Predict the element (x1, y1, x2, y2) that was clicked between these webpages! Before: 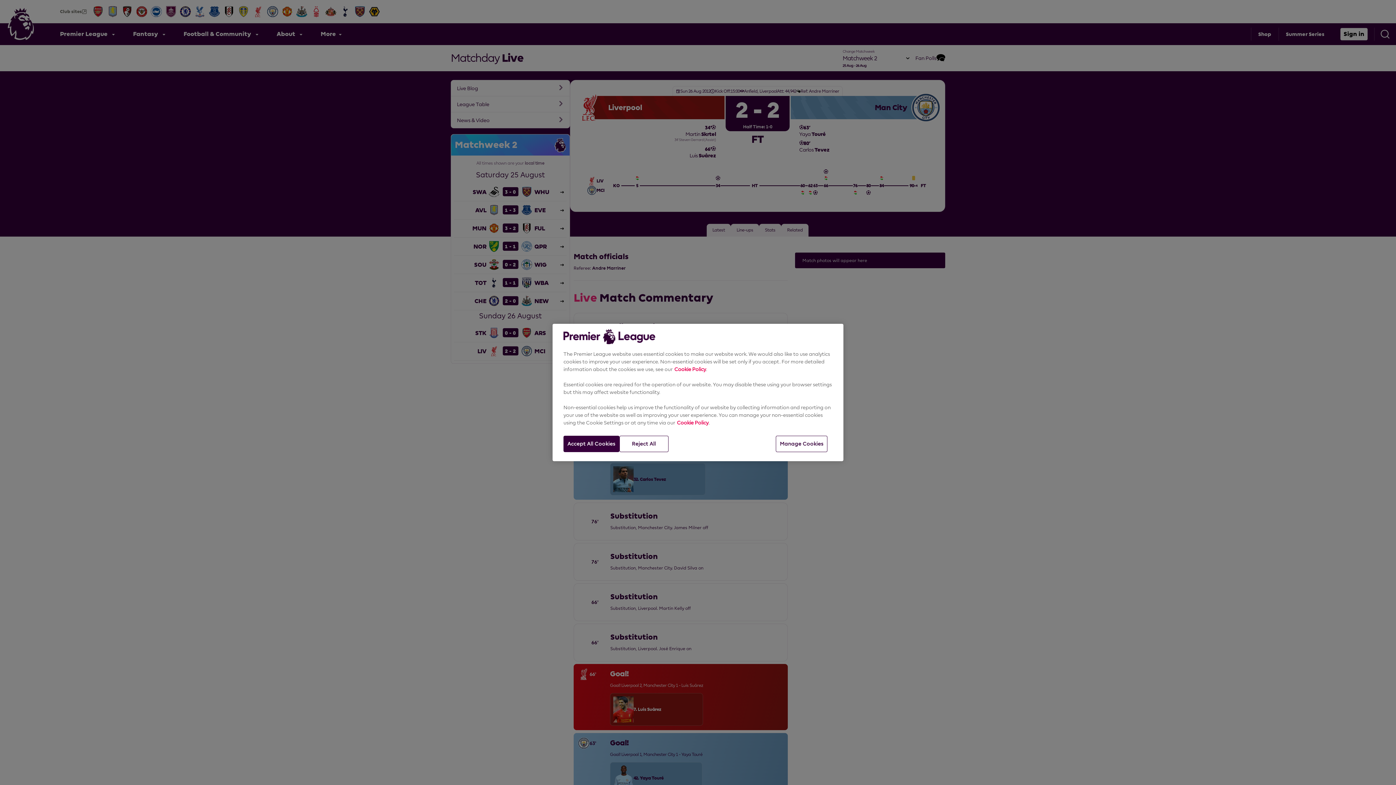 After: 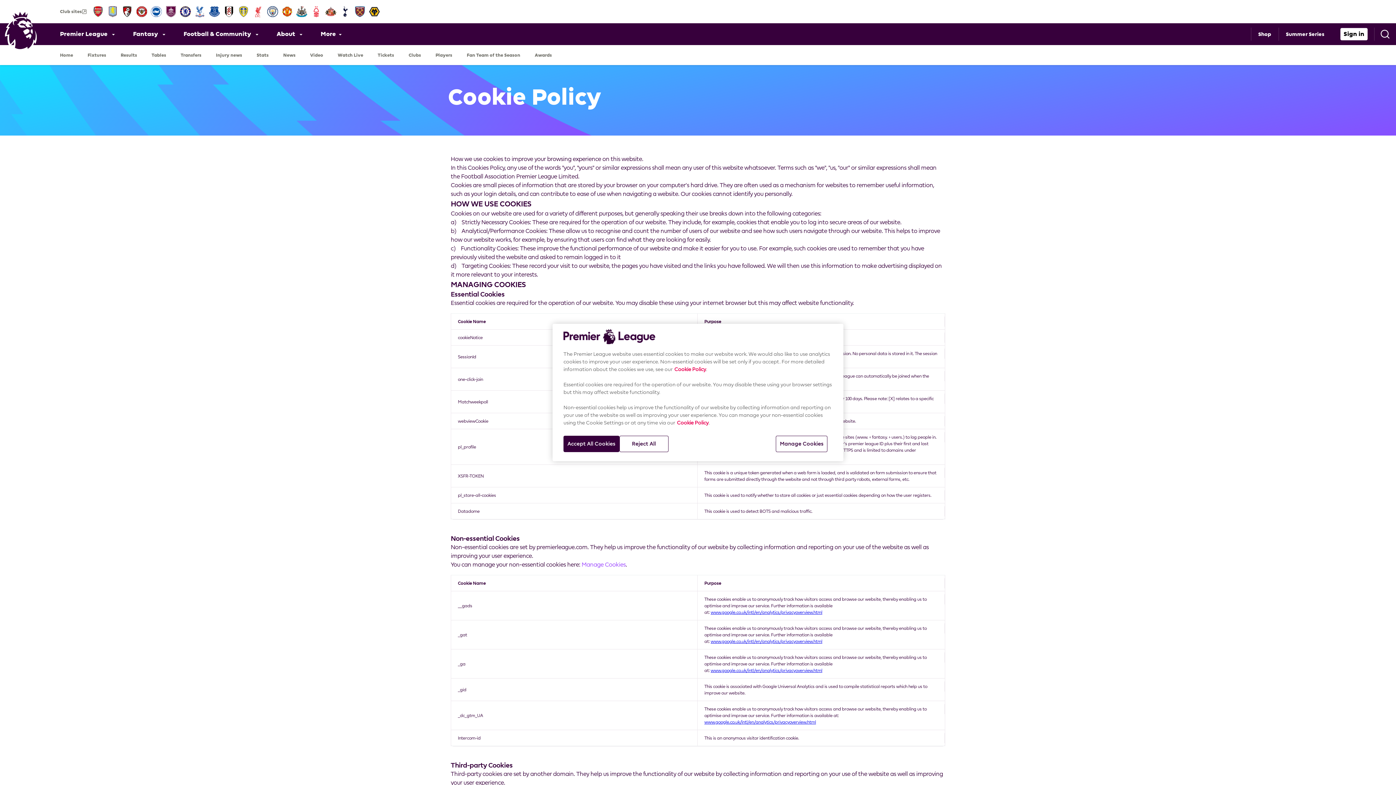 Action: label: Cookie Policy bbox: (674, 366, 706, 372)